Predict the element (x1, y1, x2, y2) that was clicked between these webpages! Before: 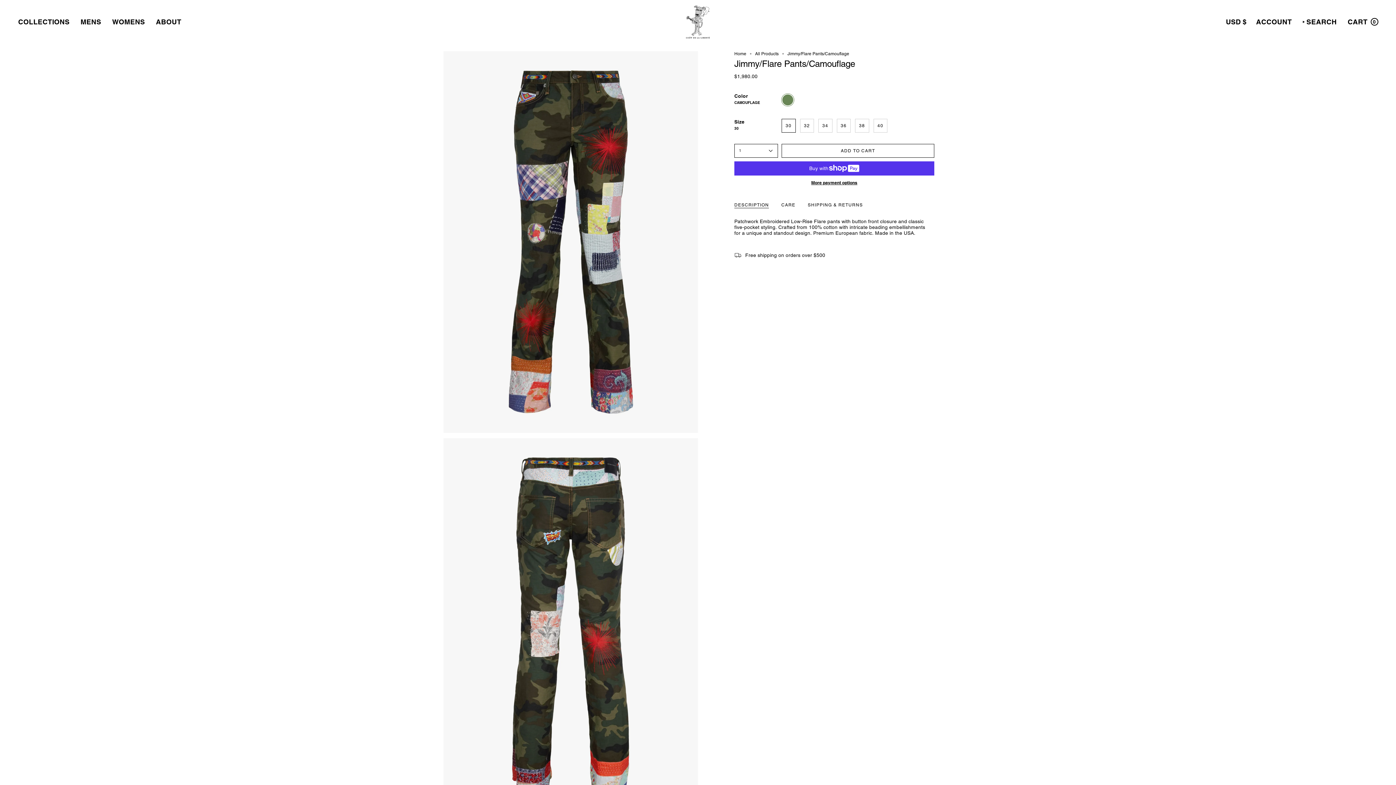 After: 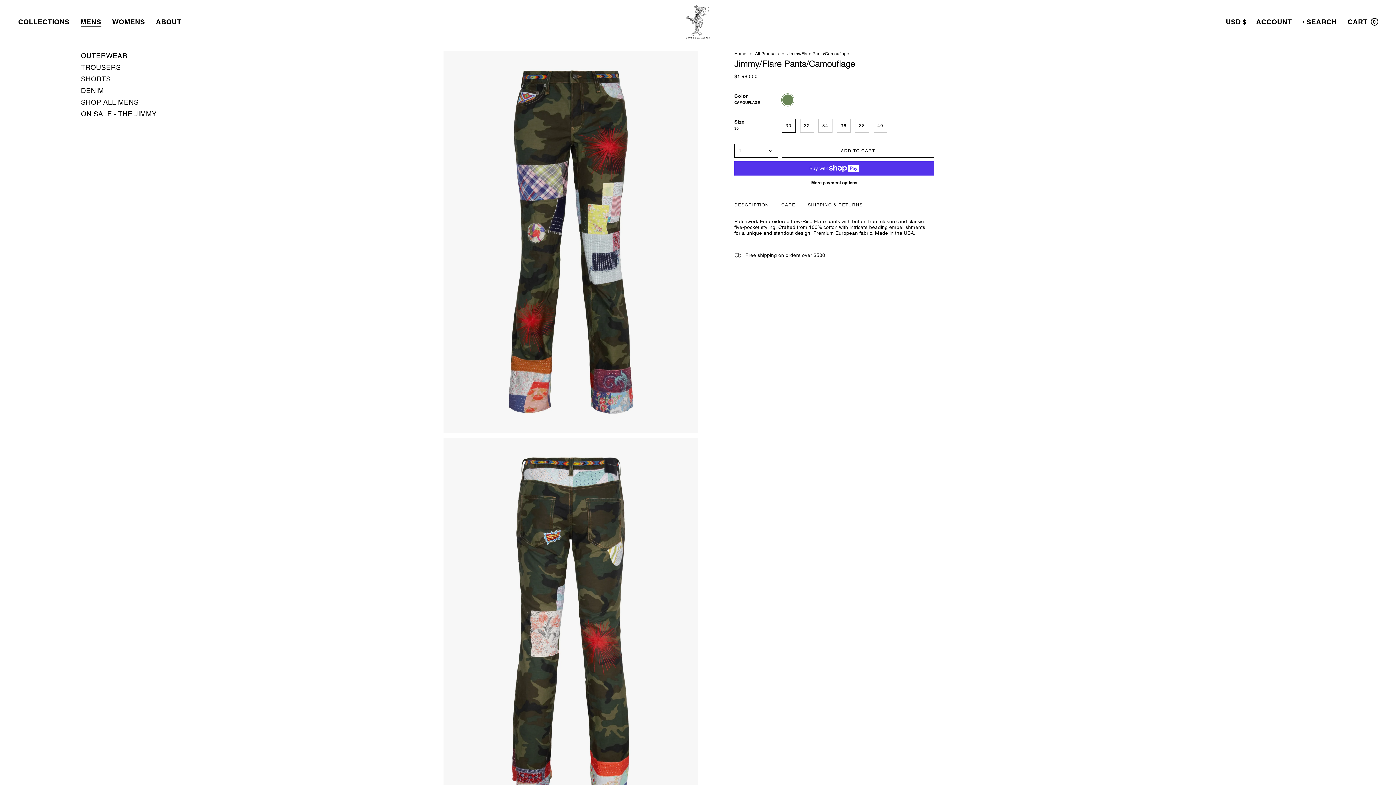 Action: label: MENS bbox: (75, 5, 106, 38)